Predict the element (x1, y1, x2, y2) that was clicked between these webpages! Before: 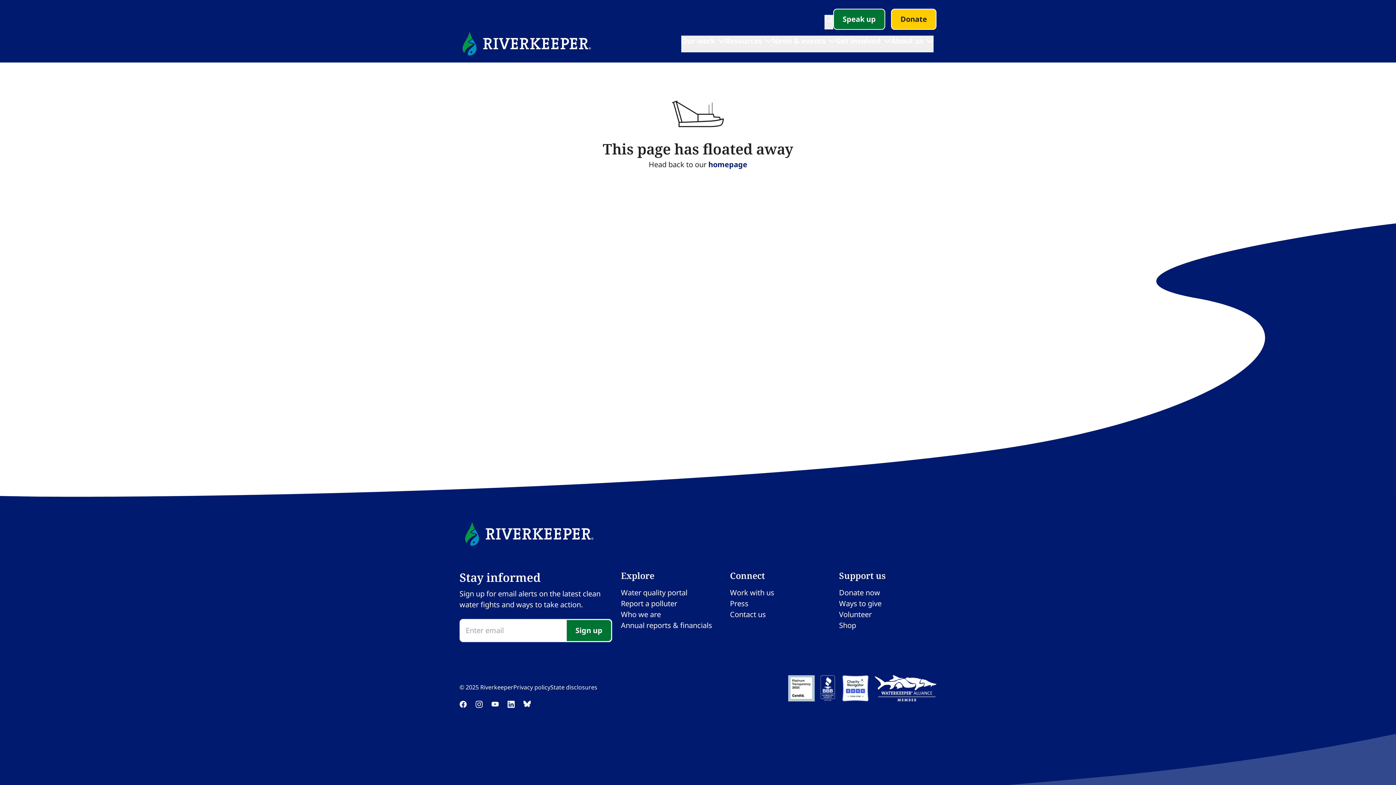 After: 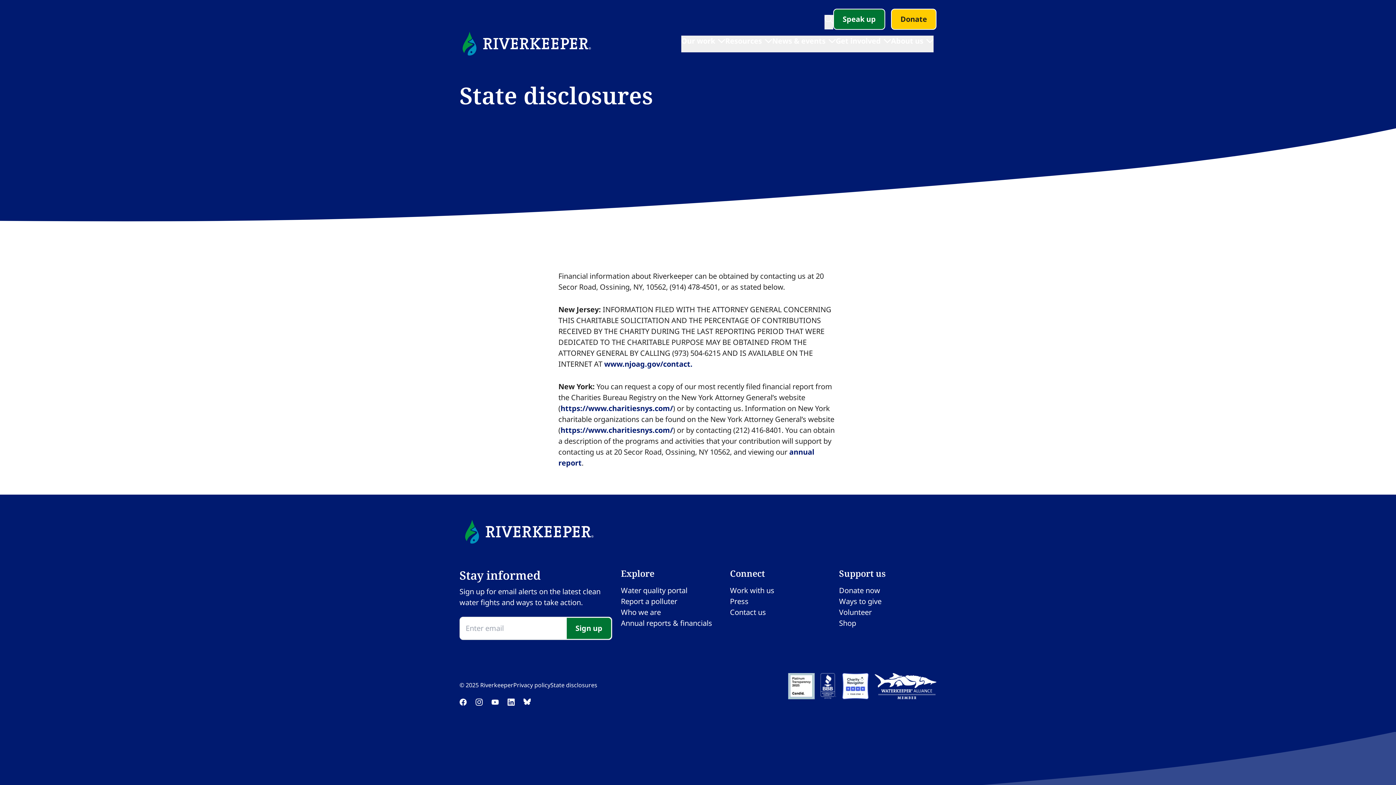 Action: bbox: (550, 683, 597, 691) label: State disclosures​​​​‌﻿‍﻿​‍​‍‌‍﻿﻿‌﻿​‍‌‍‍‌‌‍‌﻿‌‍‍‌‌‍﻿‍​‍​‍​﻿‍‍​‍​‍‌﻿​﻿‌‍​‌‌‍﻿‍‌‍‍‌‌﻿‌​‌﻿‍‌​‍﻿‍‌‍‍‌‌‍﻿﻿​‍​‍​‍﻿​​‍​‍‌‍‍​‌﻿​‍‌‍‌‌‌‍‌‍​‍​‍​﻿‍‍​‍​‍‌‍‍​‌﻿‌​‌﻿‌​‌﻿​​‌﻿​﻿​﻿‍‍​‍﻿﻿​‍﻿﻿‌‍​﻿‌‍﻿‌‌﻿​﻿​‍﻿‍‌‍﻿‌‌‍​‌‌‍‍‌‌‍﻿‍​‍﻿‍​﻿​‍​﻿​​​﻿​‍​﻿‌​‌﻿​‍‌‍‌‌‌‍‌​‌‍‌‌‌﻿​﻿‌‍‍‌‌‍‌﻿‌‍﻿‍​‍﻿‍‌﻿​‍‌‍‍‌‌﻿‌‍‌‍‌‌‌﻿​‍‌‍‍﻿‌‍‌‌‌‍‌‌‌﻿​​‌‍‌‌‌﻿​‍​‍﻿‍‌‍﻿﻿‌﻿​‍‌‍‌﻿​‍﻿﻿‌‍‍‌‌‍﻿‍‌﻿‌​‌‍‌‌‌‍﻿‍‌﻿‌​​‍﻿﻿‌‍‌‌‌‍‌​‌‍‍‌‌﻿‌​​‍﻿﻿‌‍﻿‌‌‍﻿﻿‌‍‌​‌‍‌‌​﻿﻿‌‌﻿​​‌﻿​‍‌‍‌‌‌﻿​﻿‌‍‌‌‌‍﻿‍‌﻿‌​‌‍​‌‌﻿‌​‌‍‍‌‌‍﻿﻿‌‍﻿‍​﻿‍﻿‌‍‍‌‌‍‌​​﻿﻿‌‌‍‌‍‌‍﻿﻿‌‍﻿﻿‌﻿‌​‌‍‌‌‌﻿​‍​﻿‍﻿‌﻿‌​‌﻿‍‌‌﻿​​‌‍‌‌​﻿﻿‌‌‍‌‍‌‍﻿﻿‌‍﻿﻿‌﻿‌​‌‍‌‌‌﻿​‍​﻿‍﻿‌﻿​​‌‍​‌‌﻿‌​‌‍‍​​﻿﻿‌‌‍​‌‌‍‌​‌‍‌​‌‍‍‌‌﻿‌​‌‍‍‌‌‍﻿﻿‌‍﻿‍‌‍​‌‌‍﻿​‌​﻿​‌‍‍‌‌‍﻿‍‌‍‍﻿‌﻿​﻿​‍‌‌​﻿‌‌‌​​‍‌‌﻿﻿‌‍‍﻿‌‍‌‌‌﻿‍‌​‍‌‌​﻿​﻿‌​‌​​‍‌‌​﻿​﻿‌​‌​​‍‌‌​﻿​‍​﻿​‍​﻿‌‍‌‍​﻿‌‍‌‌​﻿‍​‌‍‌‌​﻿​​‌‍‌​​﻿​‍‌‍​‌​﻿‌​​﻿‍​​﻿‍​​‍‌‌​﻿​‍​﻿​‍​‍‌‌​﻿‌‌‌​‌​​‍﻿‍‌﻿‌​‌‍‌‌‌﻿‍​‌﻿‌​​﻿﻿﻿‌‍​‍‌‍​‌‌﻿​﻿‌‍‌‌‌‌‌‌‌﻿​‍‌‍﻿​​﻿﻿‌‌‍‍​‌﻿‌​‌﻿‌​‌﻿​​‌﻿​﻿​‍‌‌​﻿​﻿‌​​‌​‍‌‌​﻿​‍‌​‌‍​‍‌‌​﻿​‍‌​‌‍‌‍​﻿‌‍﻿‌‌﻿​﻿​‍﻿‍‌‍﻿‌‌‍​‌‌‍‍‌‌‍﻿‍​‍﻿‍​﻿​‍​﻿​​​﻿​‍​﻿‌​‌﻿​‍‌‍‌‌‌‍‌​‌‍‌‌‌﻿​﻿‌‍‍‌‌‍‌﻿‌‍﻿‍​‍﻿‍‌﻿​‍‌‍‍‌‌﻿‌‍‌‍‌‌‌﻿​‍‌‍‍﻿‌‍‌‌‌‍‌‌‌﻿​​‌‍‌‌‌﻿​‍​‍﻿‍‌‍﻿﻿‌﻿​‍‌‍‌﻿​‍‌‍‌‍‍‌‌‍‌​​﻿﻿‌‌‍‌‍‌‍﻿﻿‌‍﻿﻿‌﻿‌​‌‍‌‌‌﻿​‍​‍‌‍‌﻿‌​‌﻿‍‌‌﻿​​‌‍‌‌​﻿﻿‌‌‍‌‍‌‍﻿﻿‌‍﻿﻿‌﻿‌​‌‍‌‌‌﻿​‍​‍‌‍‌﻿​​‌‍​‌‌﻿‌​‌‍‍​​﻿﻿‌‌‍​‌‌‍‌​‌‍‌​‌‍‍‌‌﻿‌​‌‍‍‌‌‍﻿﻿‌‍﻿‍‌‍​‌‌‍﻿​‌​﻿​‌‍‍‌‌‍﻿‍‌‍‍﻿‌﻿​﻿​‍‌‌​﻿‌‌‌​​‍‌‌﻿﻿‌‍‍﻿‌‍‌‌‌﻿‍‌​‍‌‌​﻿​﻿‌​‌​​‍‌‌​﻿​﻿‌​‌​​‍‌‌​﻿​‍​﻿​‍​﻿‌‍‌‍​﻿‌‍‌‌​﻿‍​‌‍‌‌​﻿​​‌‍‌​​﻿​‍‌‍​‌​﻿‌​​﻿‍​​﻿‍​​‍‌‌​﻿​‍​﻿​‍​‍‌‌​﻿‌‌‌​‌​​‍﻿‍‌﻿‌​‌‍‌‌‌﻿‍​‌﻿‌​​‍‌‍‌﻿​​‌‍‌‌‌﻿​‍‌﻿​﻿‌﻿​​‌‍‌‌‌‍​﻿‌﻿‌​‌‍‍‌‌﻿‌‍‌‍‌‌​﻿﻿‌‌﻿​​‌﻿‌‌‌‍​‍‌‍﻿​‌‍‍‌‌﻿​﻿‌‍‍​‌‍‌‌‌‍‌​​‍​‍‌﻿﻿‌